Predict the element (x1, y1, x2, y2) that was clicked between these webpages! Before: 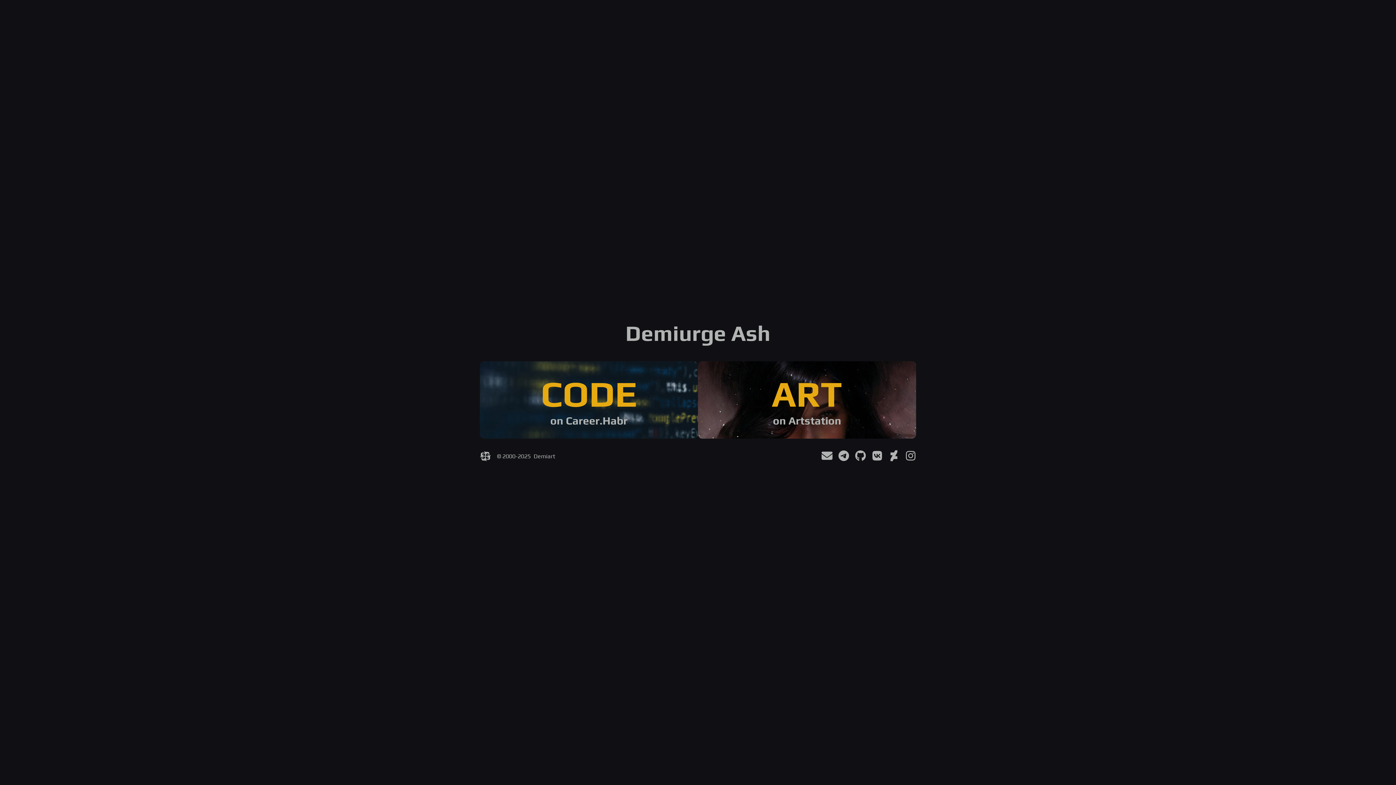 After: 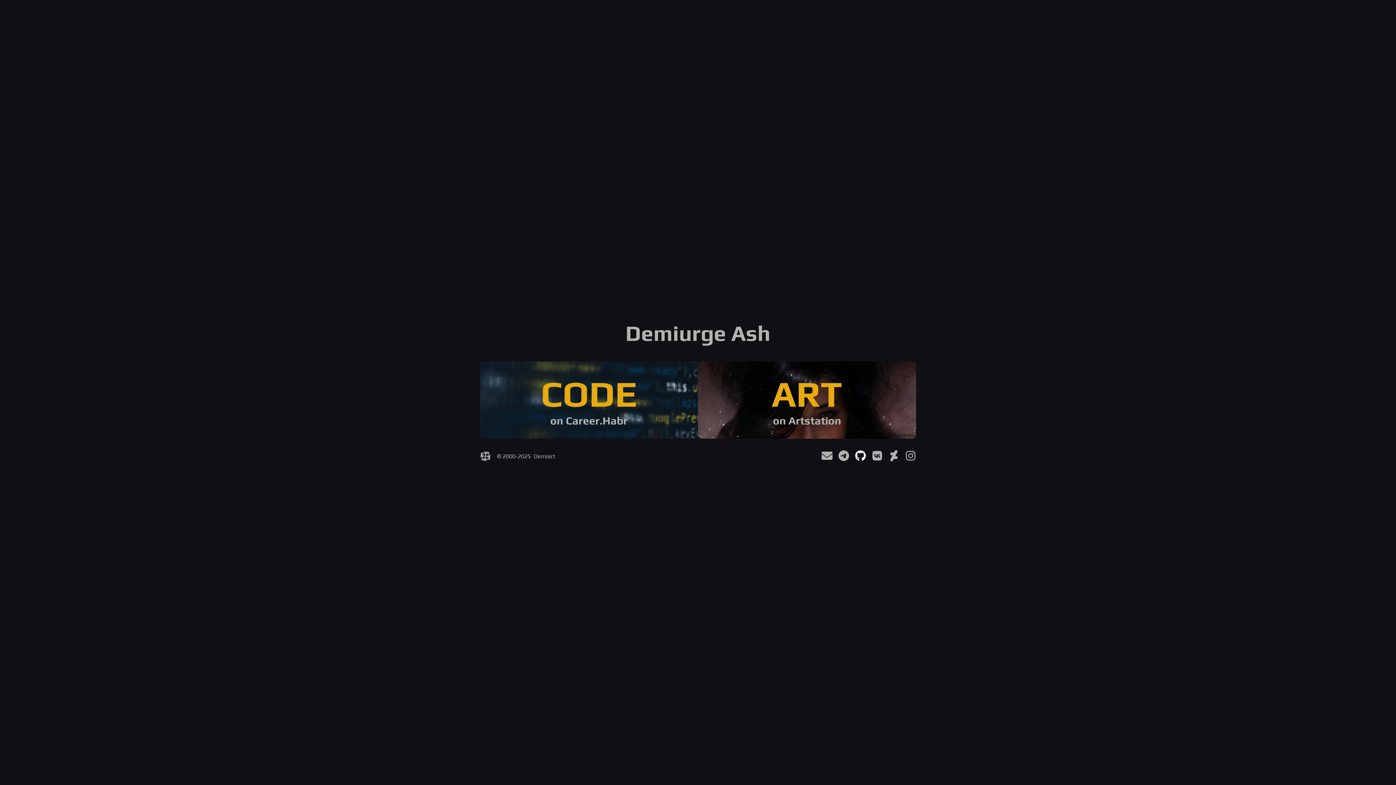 Action: bbox: (849, 450, 866, 462)